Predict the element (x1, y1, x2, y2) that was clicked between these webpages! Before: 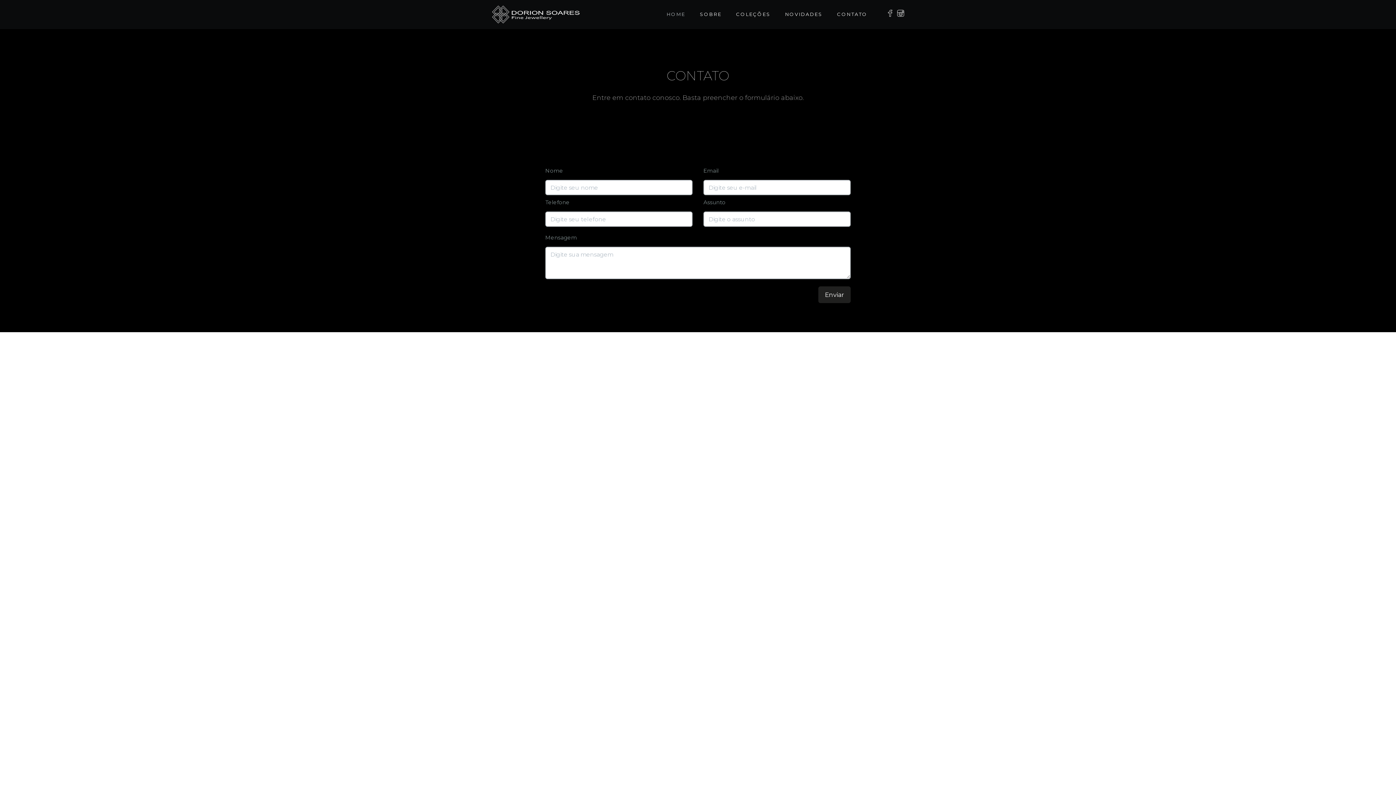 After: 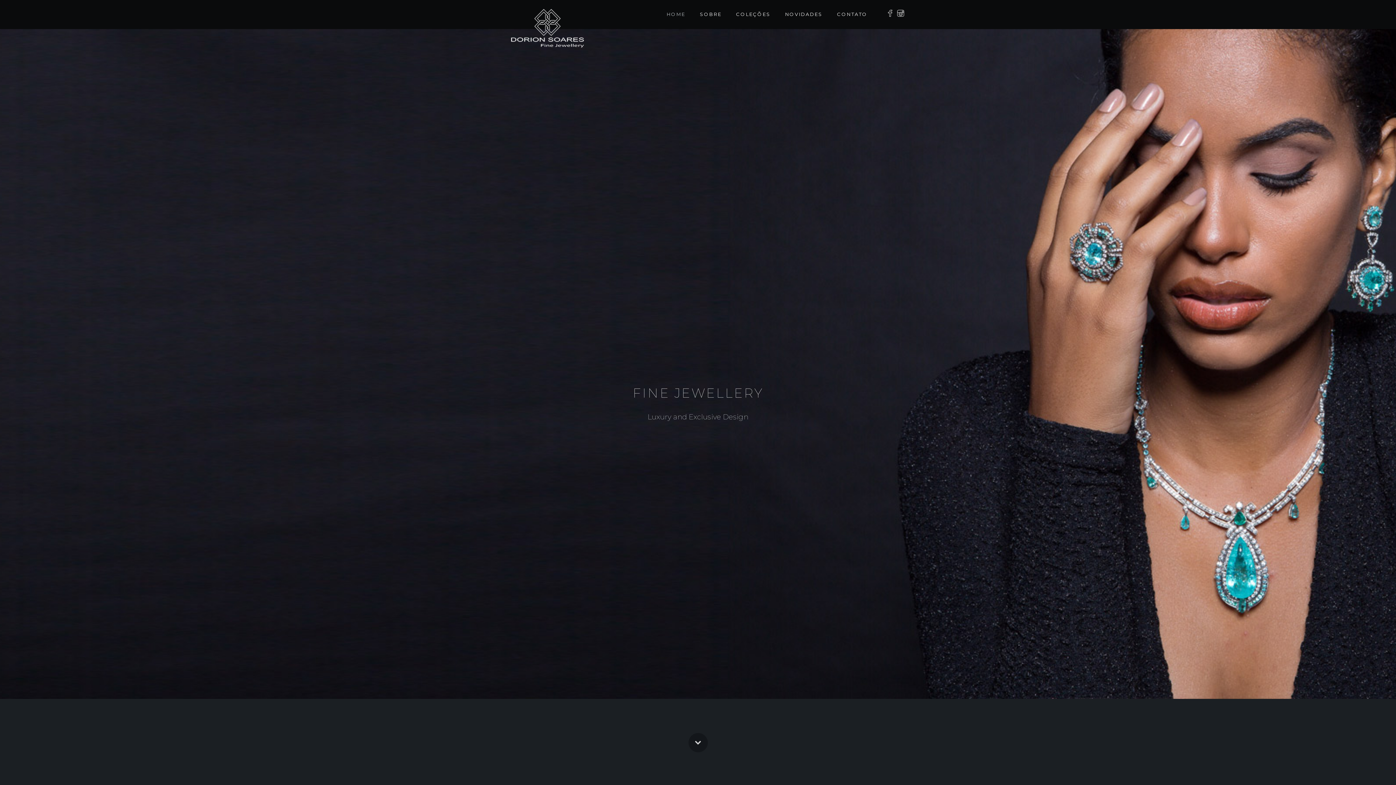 Action: bbox: (666, 0, 685, 27) label: HOME